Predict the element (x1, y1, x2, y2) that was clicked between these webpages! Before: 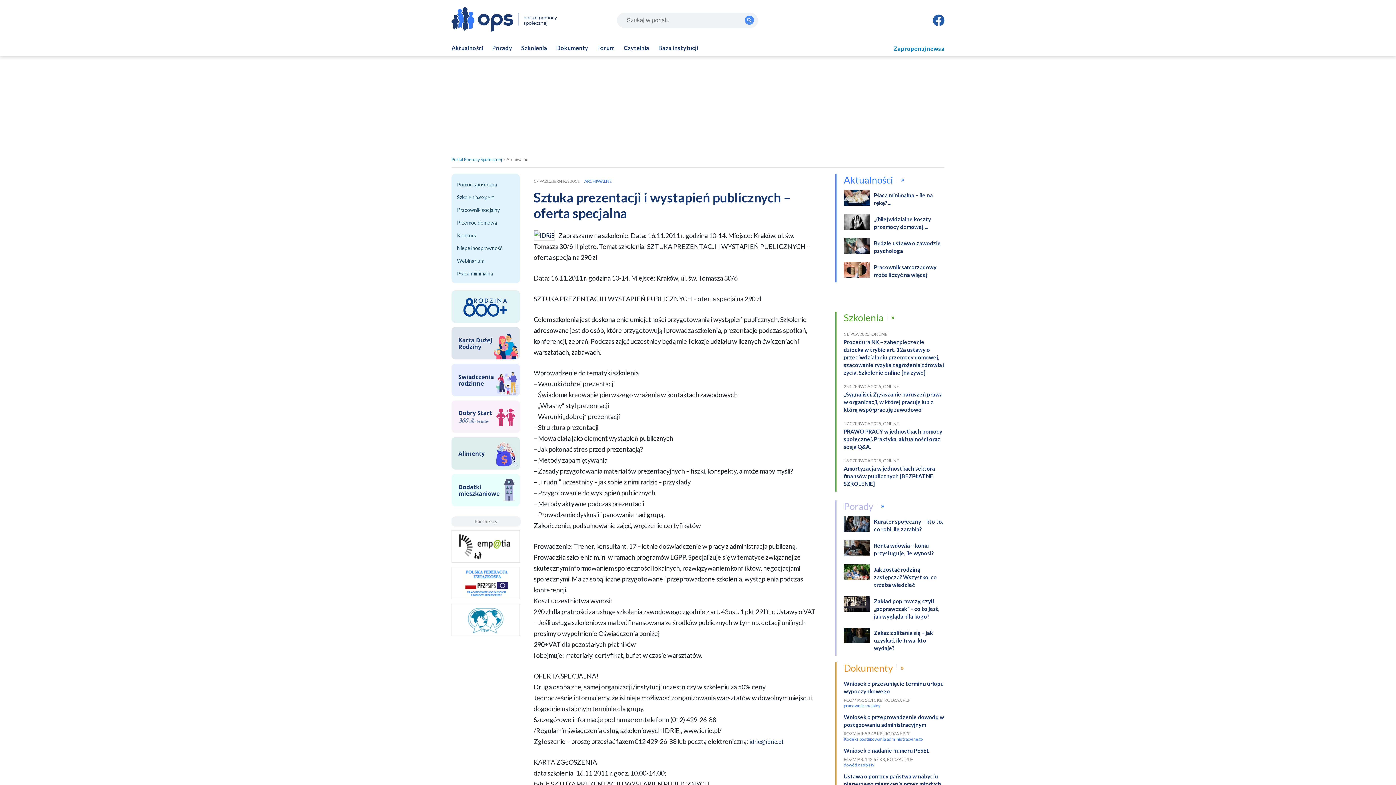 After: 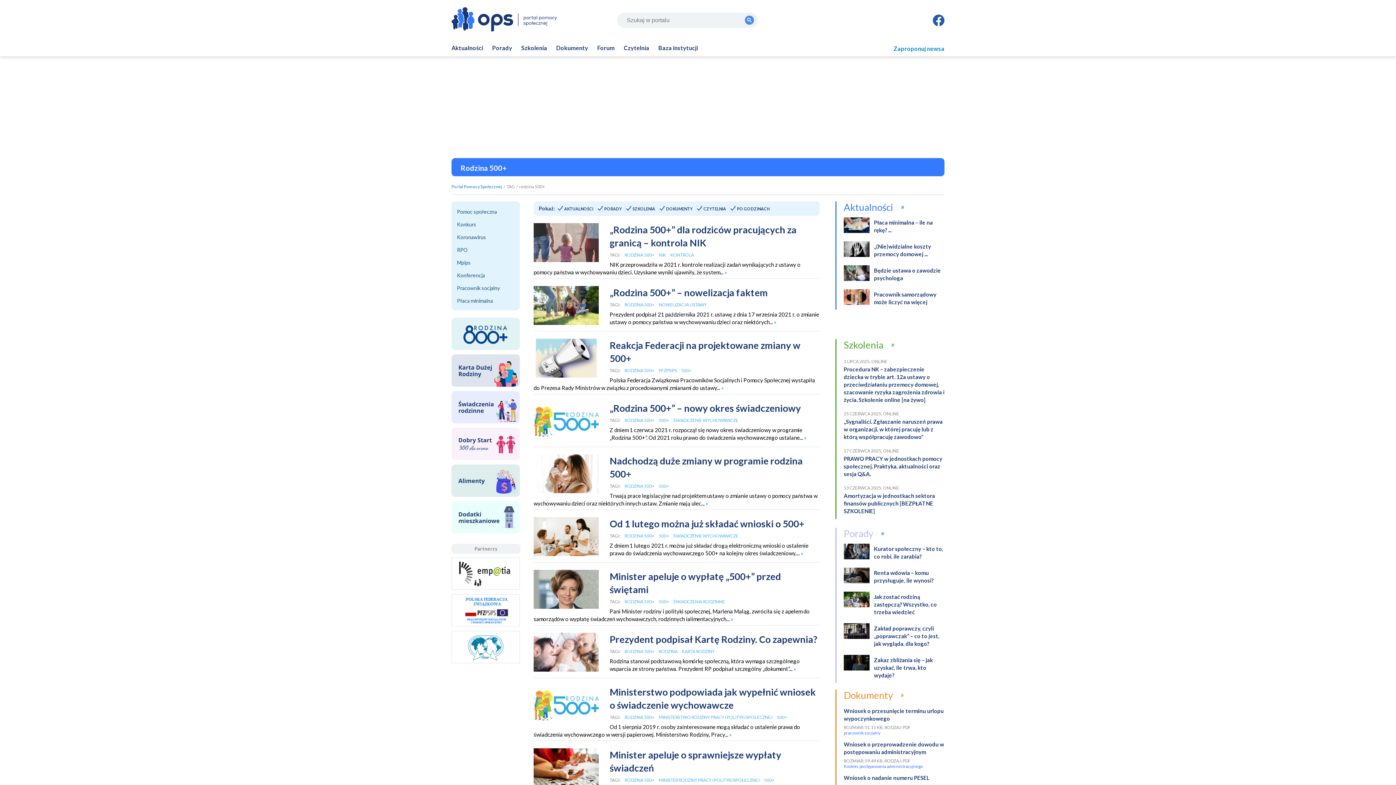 Action: bbox: (451, 319, 520, 323)